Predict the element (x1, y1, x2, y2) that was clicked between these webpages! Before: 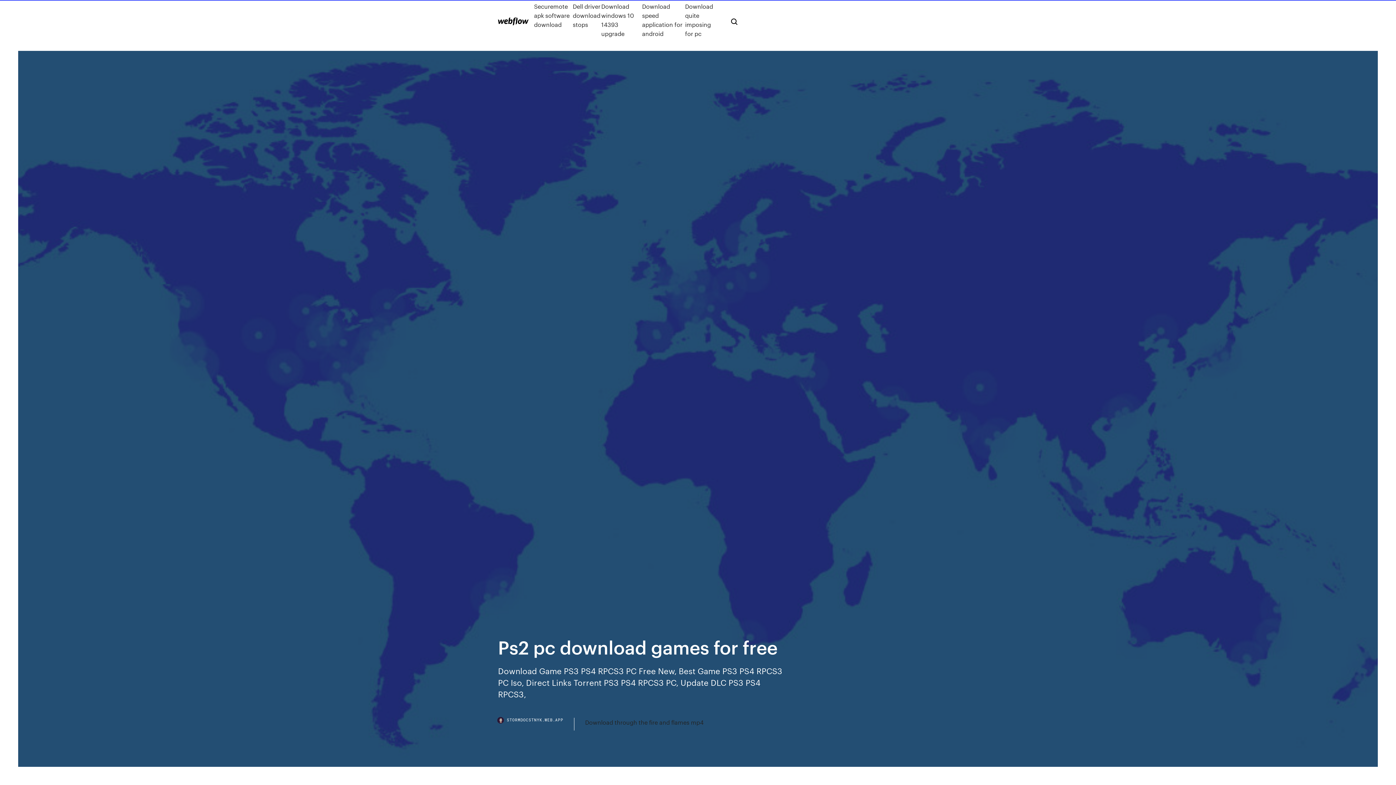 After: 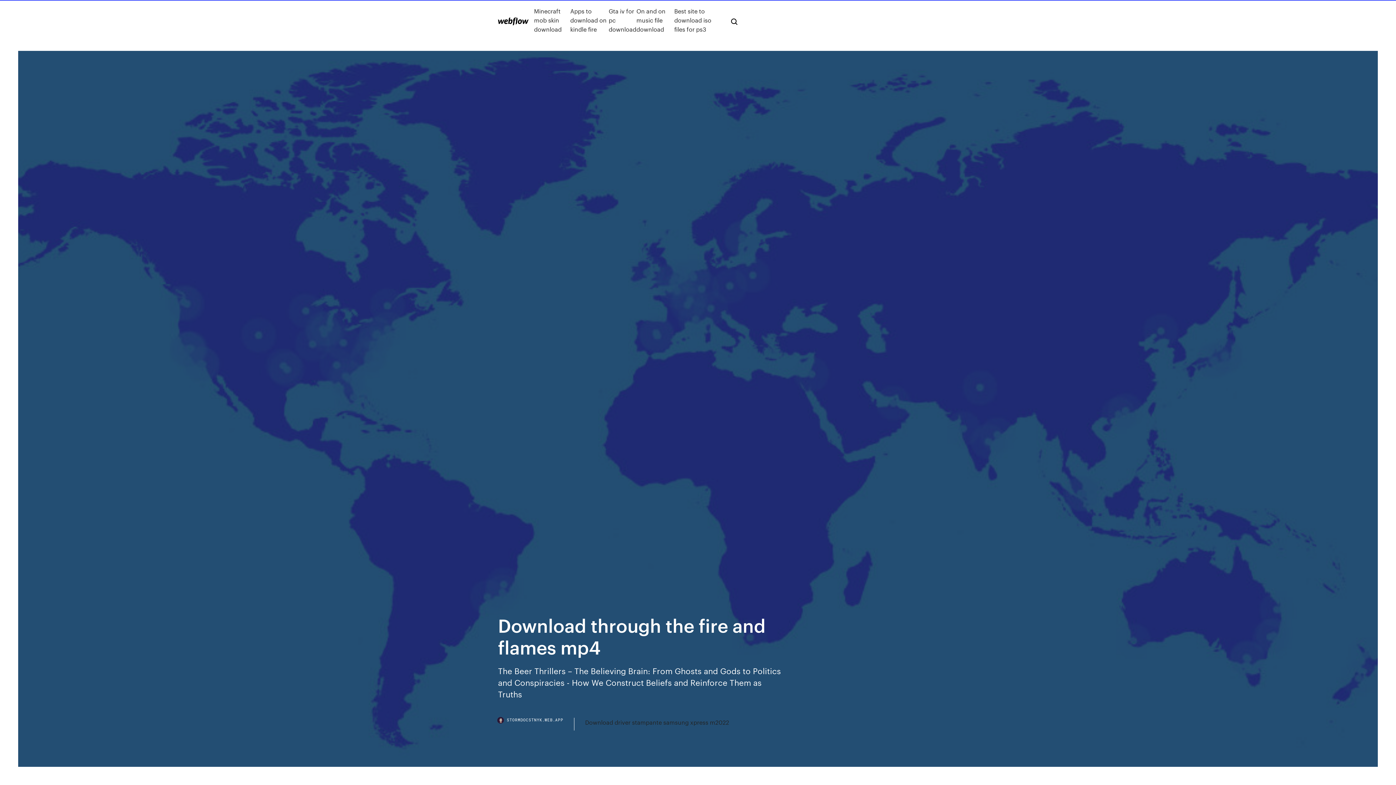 Action: bbox: (585, 718, 703, 727) label: Download through the fire and flames mp4